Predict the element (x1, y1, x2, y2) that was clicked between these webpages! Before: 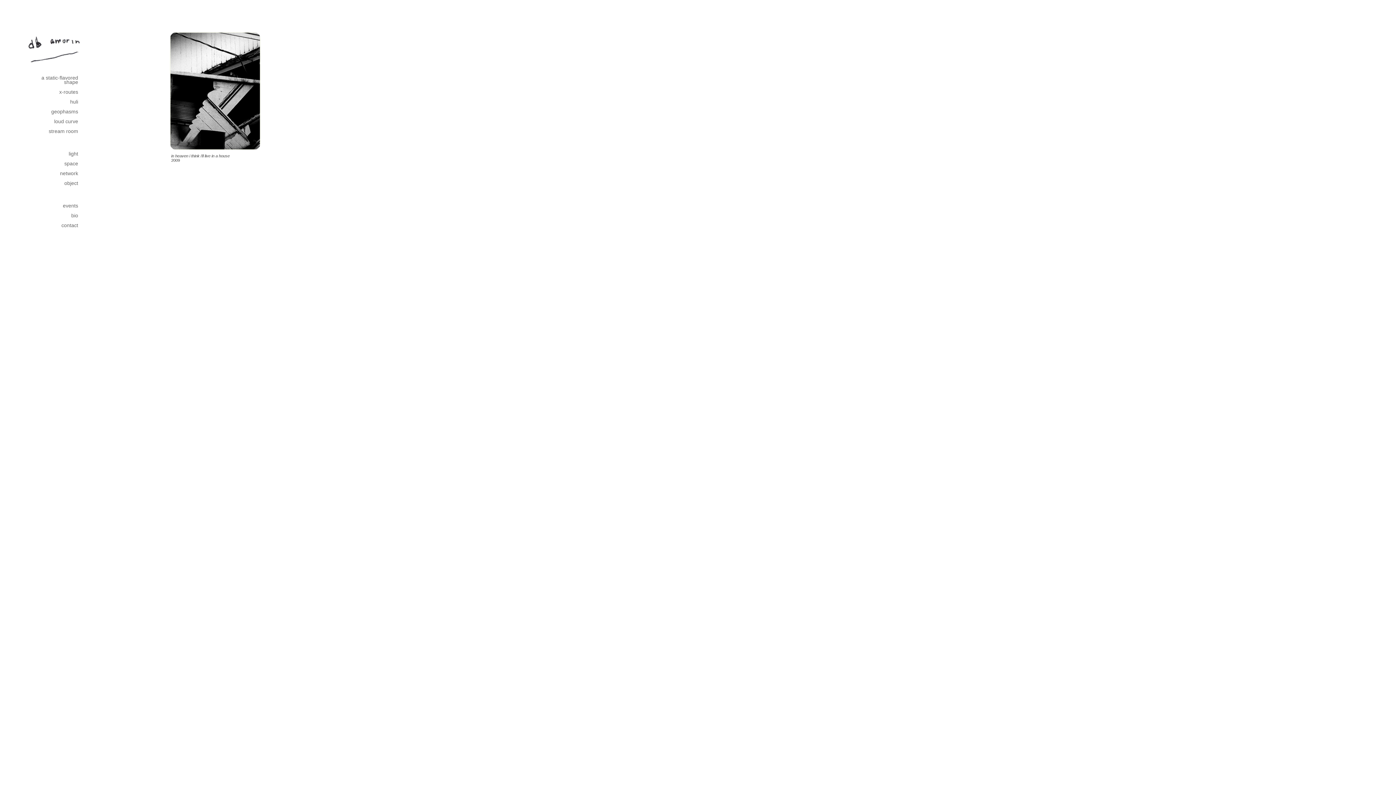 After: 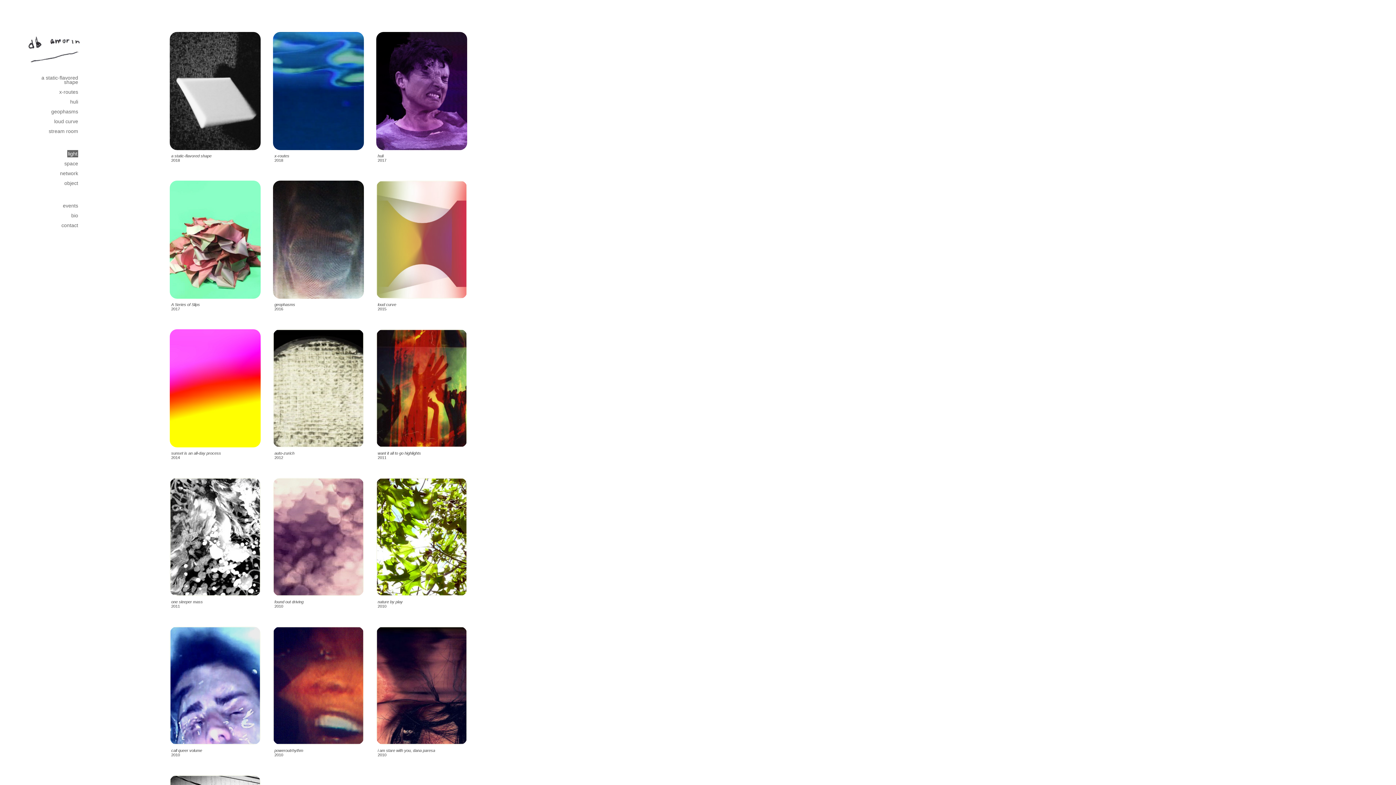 Action: label: light bbox: (68, 150, 78, 156)